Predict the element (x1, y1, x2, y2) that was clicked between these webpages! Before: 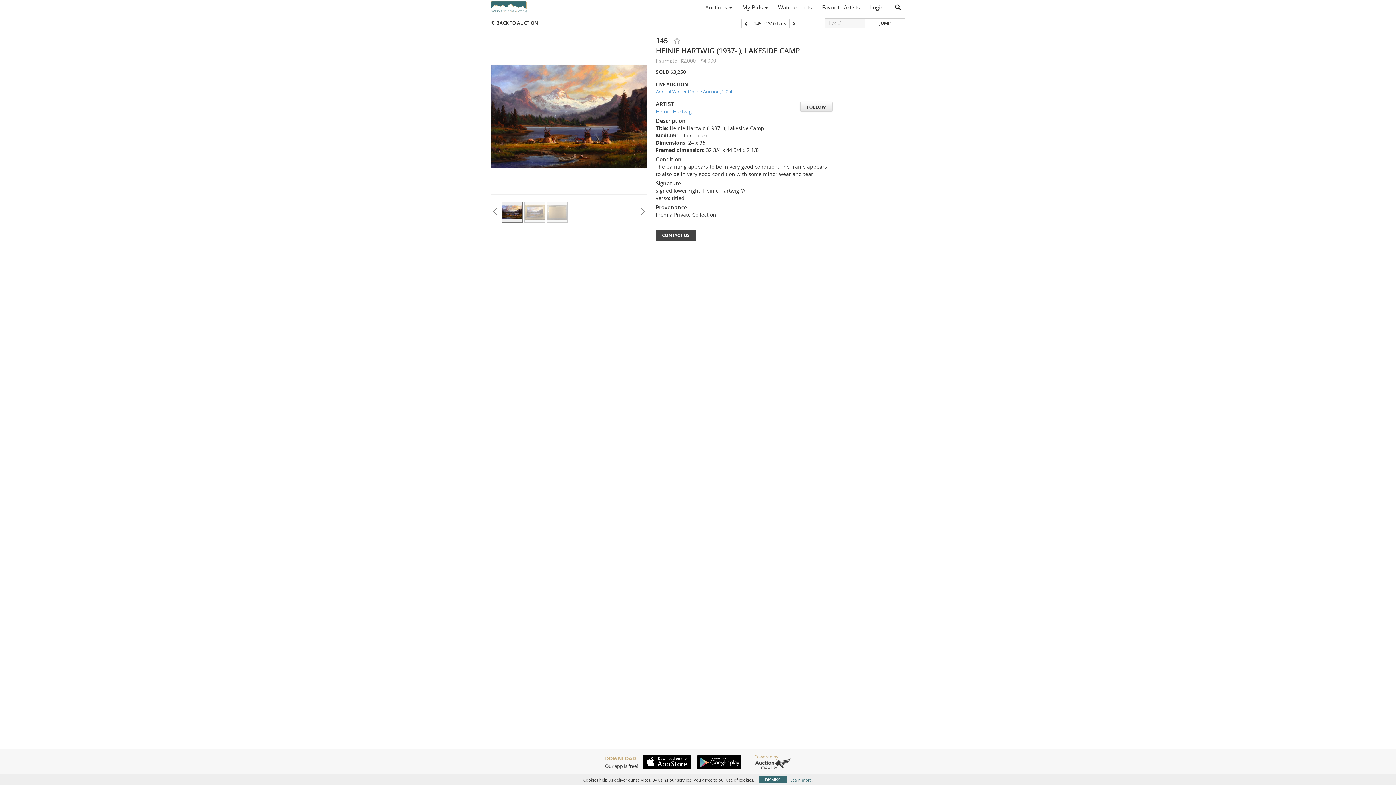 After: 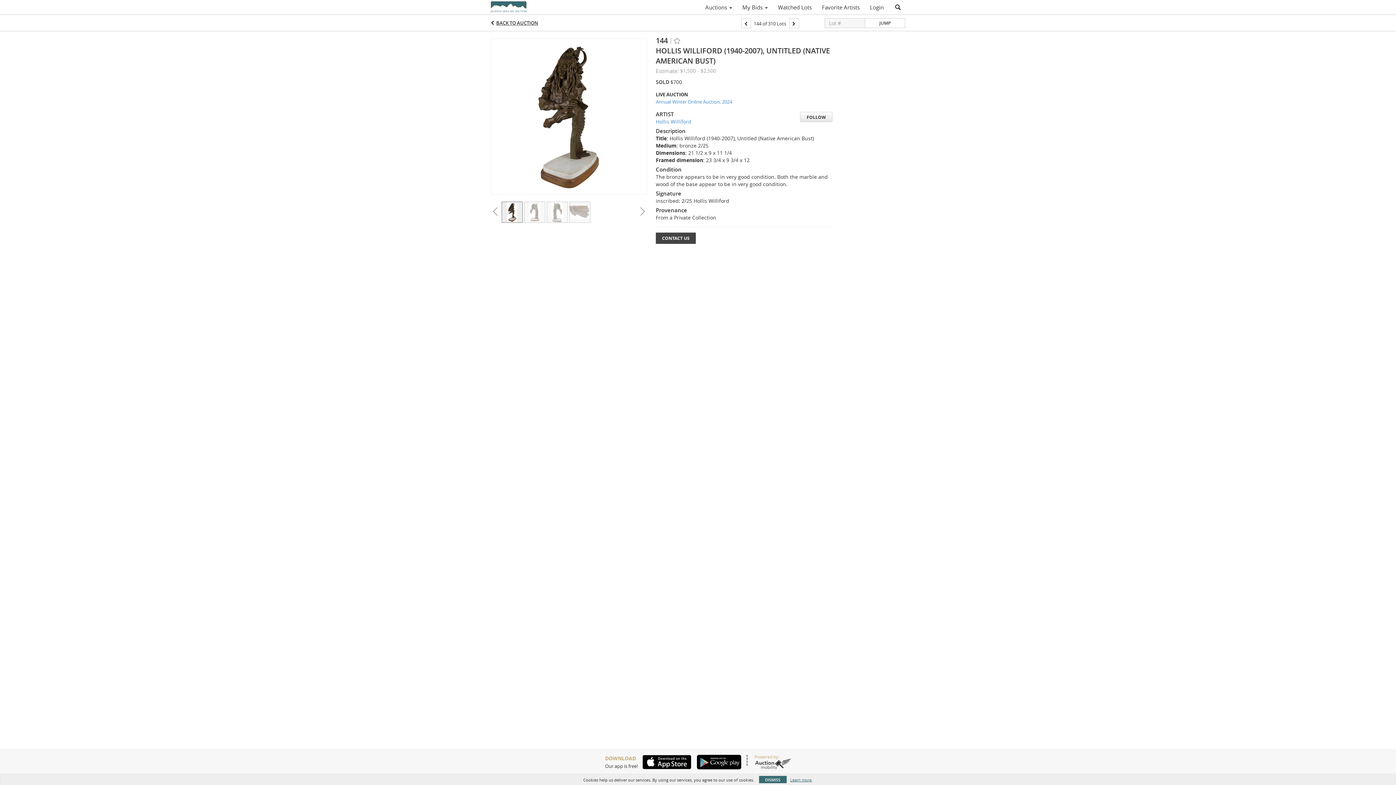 Action: bbox: (741, 18, 751, 28)